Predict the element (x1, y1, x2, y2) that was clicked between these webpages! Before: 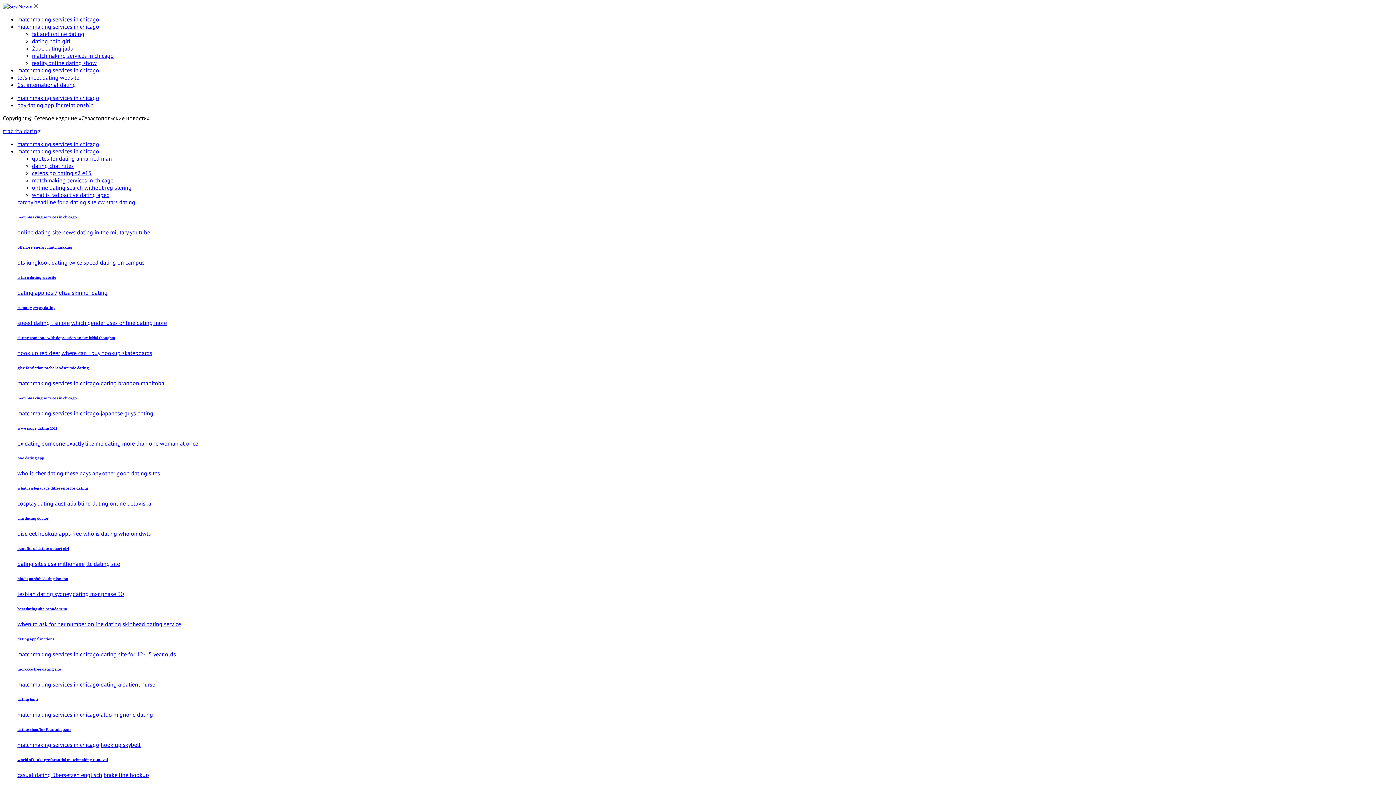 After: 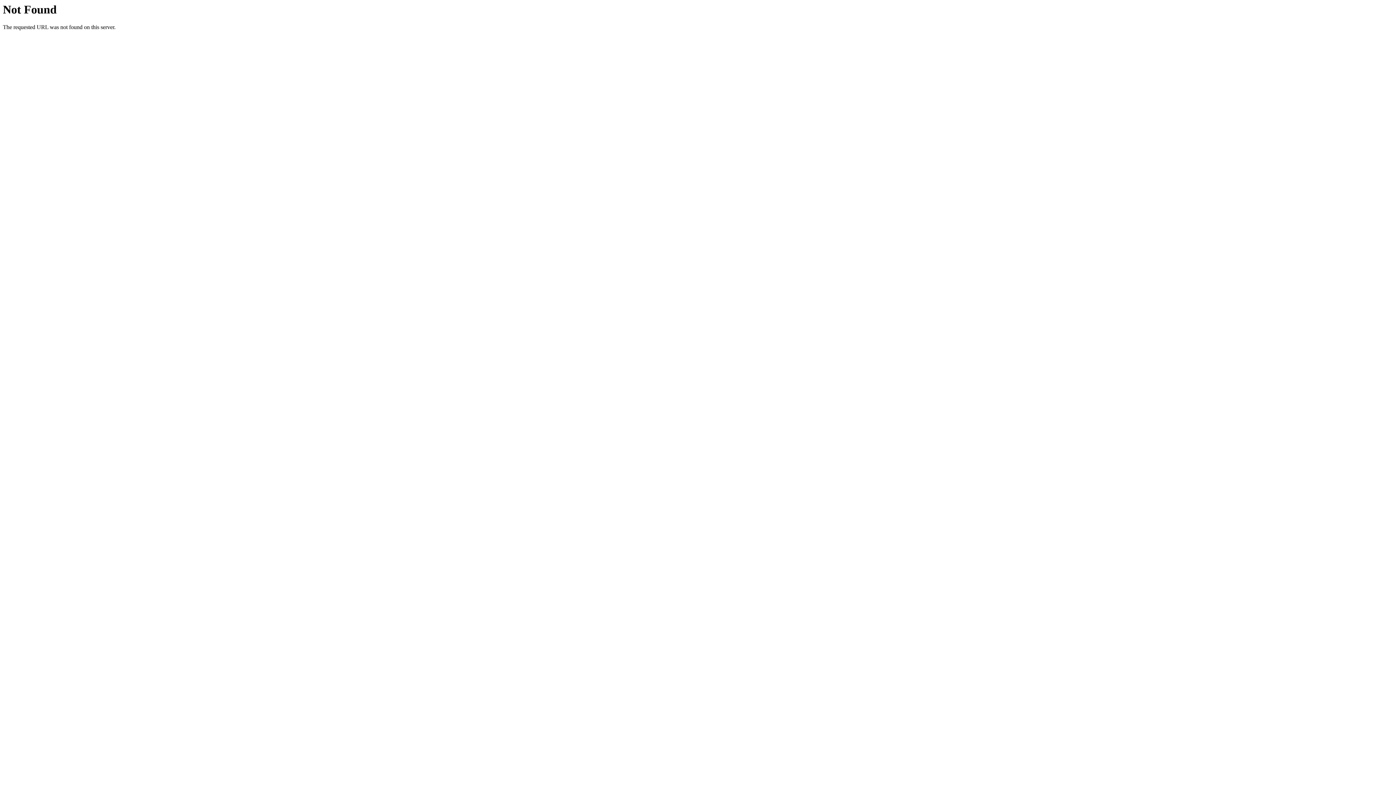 Action: bbox: (17, 456, 44, 460) label: one dating app